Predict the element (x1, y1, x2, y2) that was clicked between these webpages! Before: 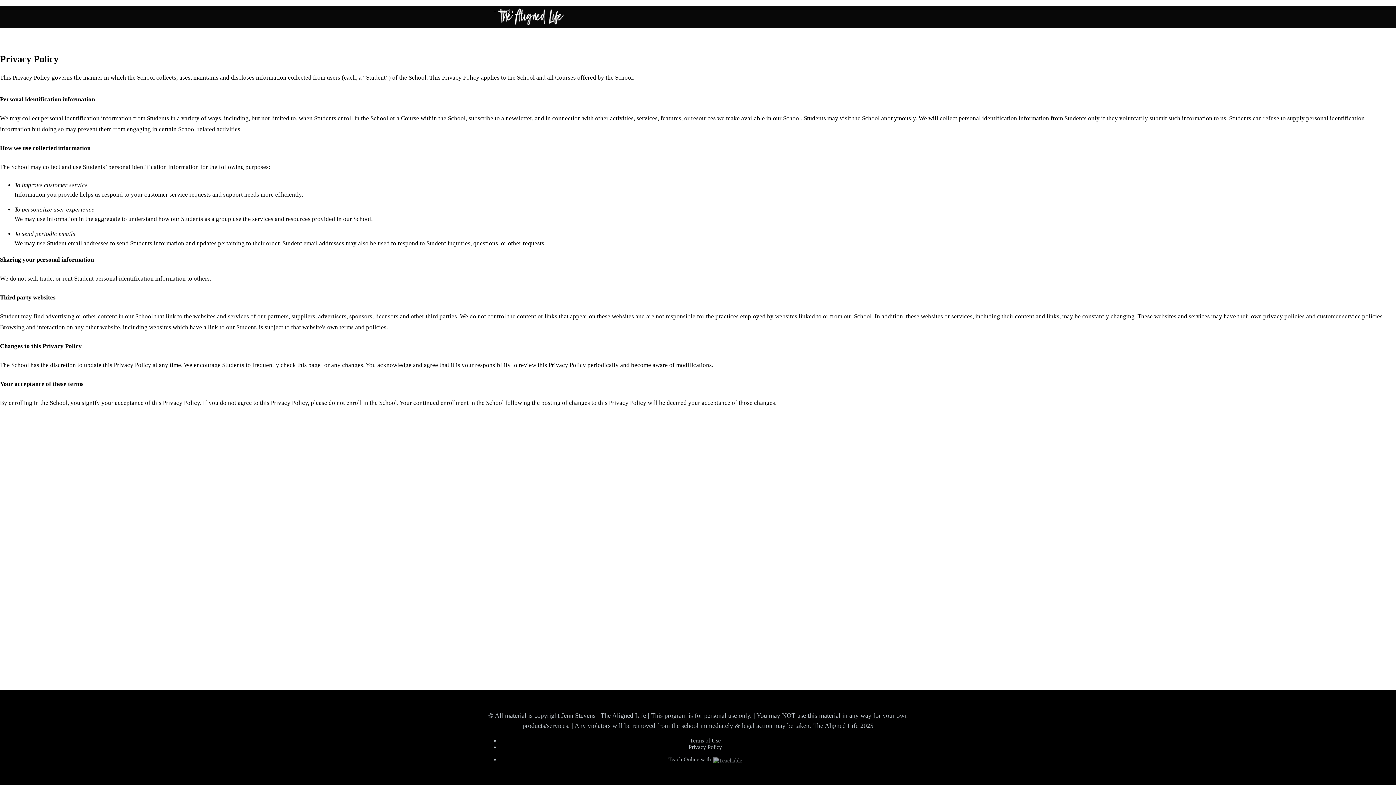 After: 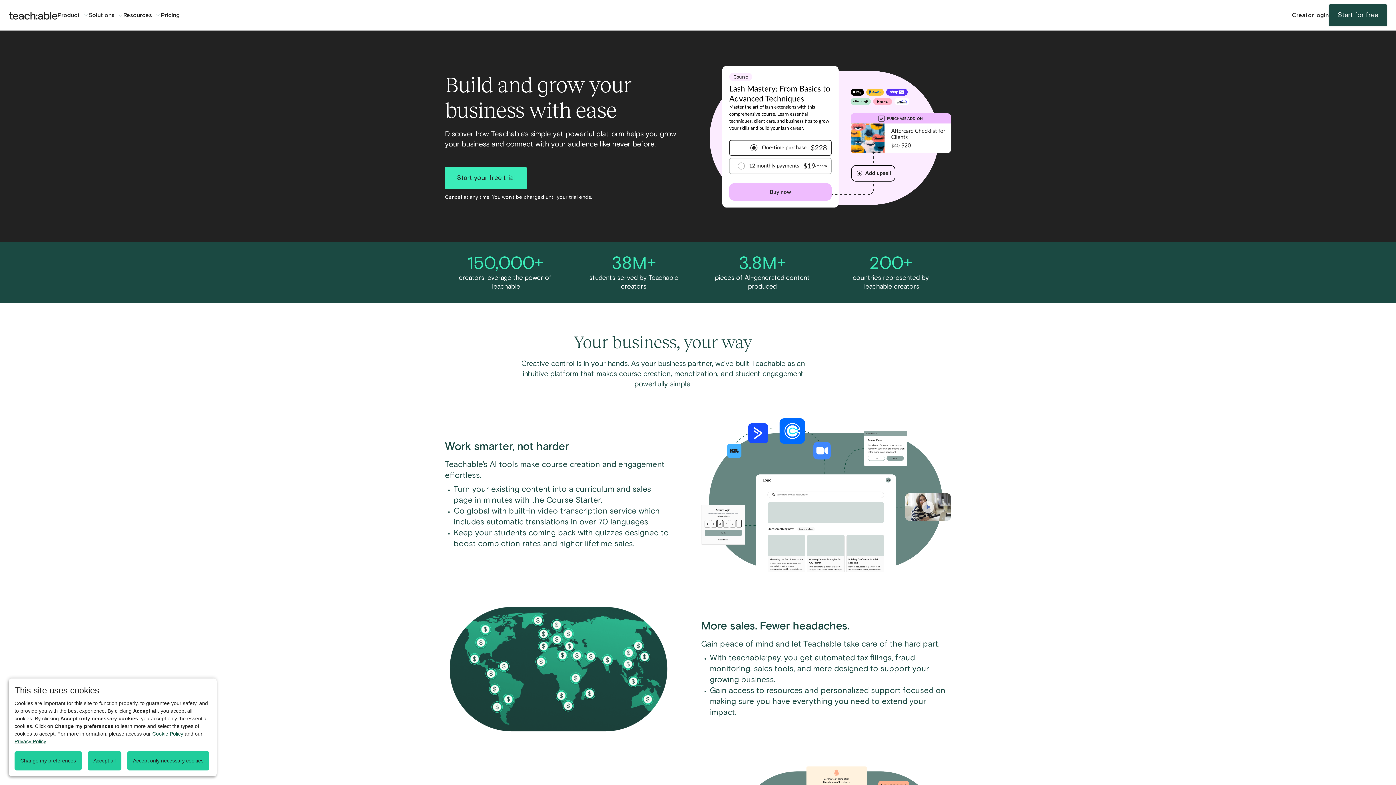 Action: label: Teach Online with  bbox: (668, 756, 742, 762)